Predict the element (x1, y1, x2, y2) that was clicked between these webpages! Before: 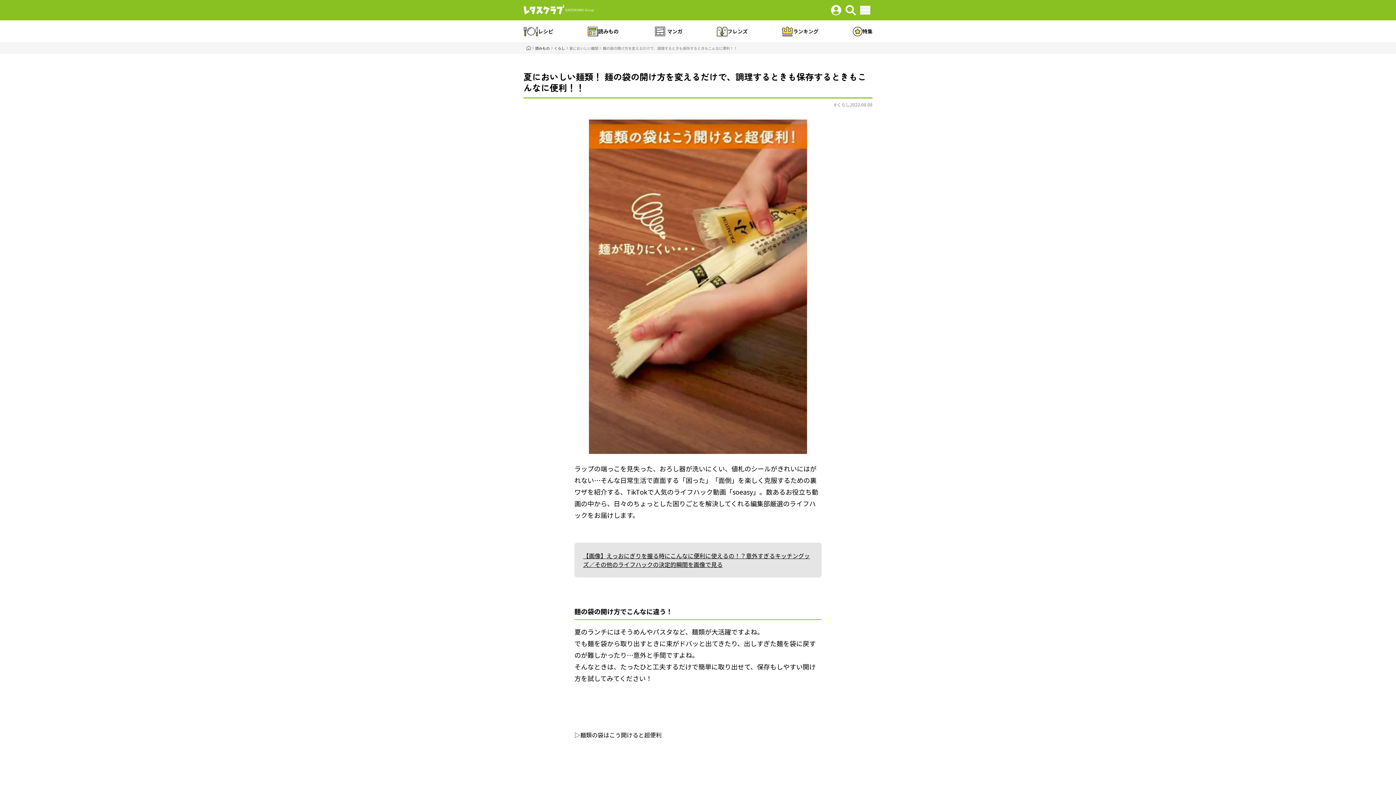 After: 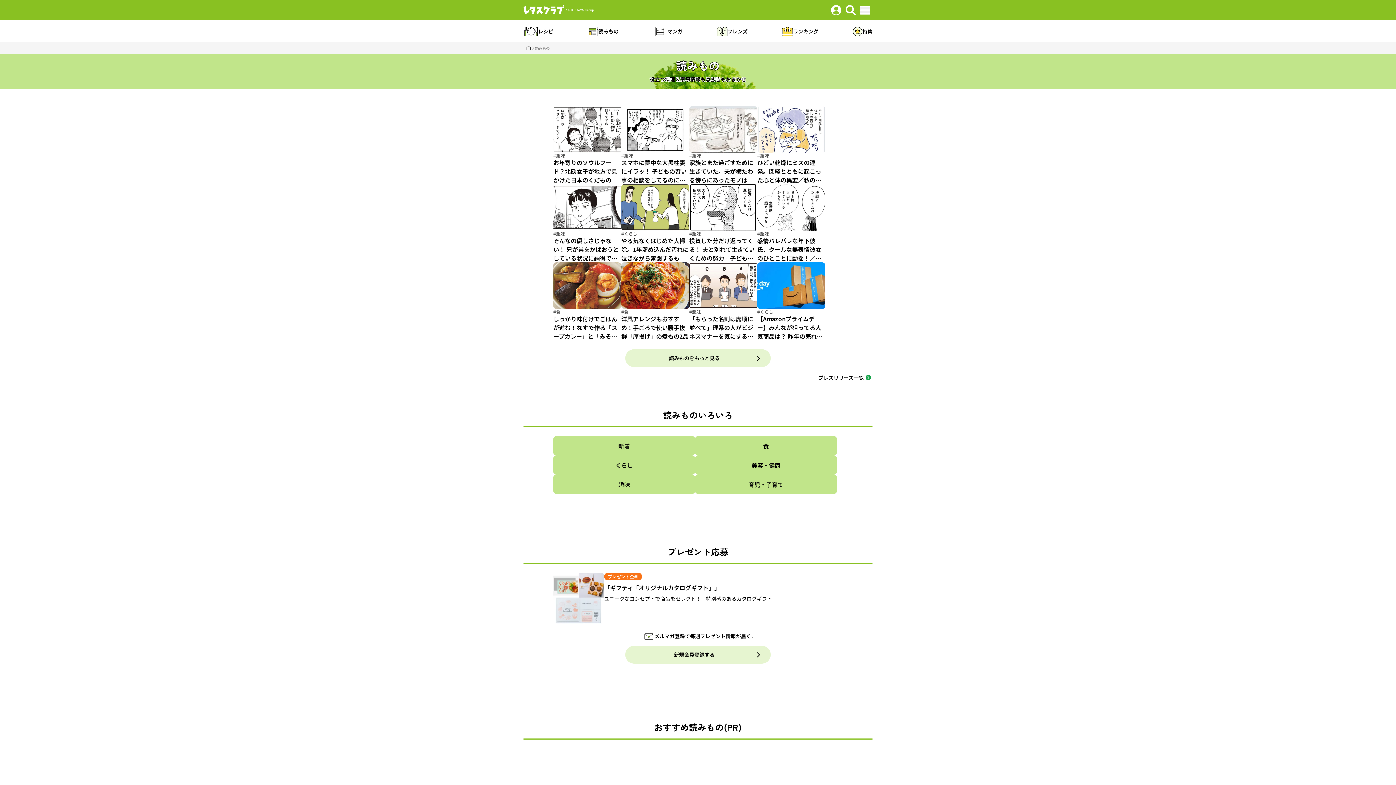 Action: label: 読みもの bbox: (535, 45, 549, 50)